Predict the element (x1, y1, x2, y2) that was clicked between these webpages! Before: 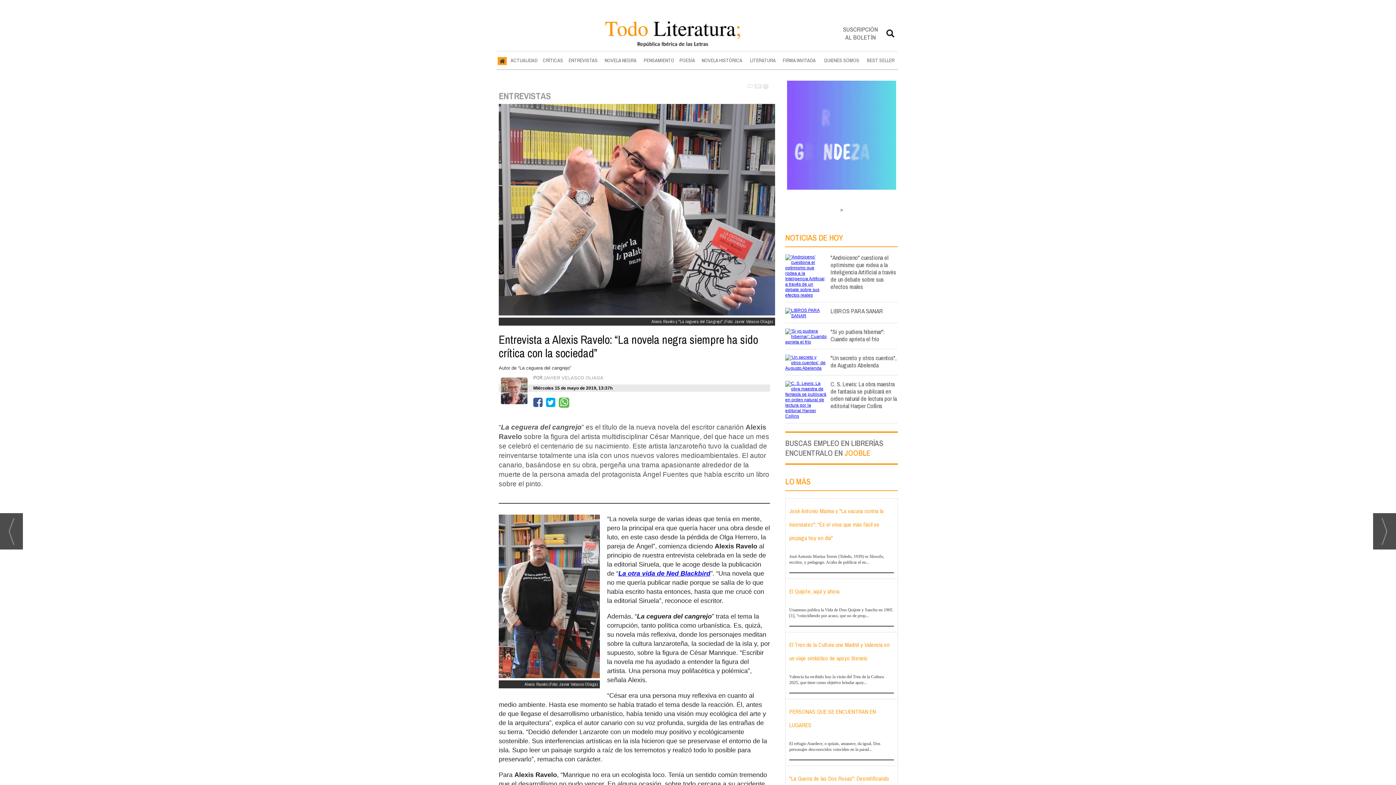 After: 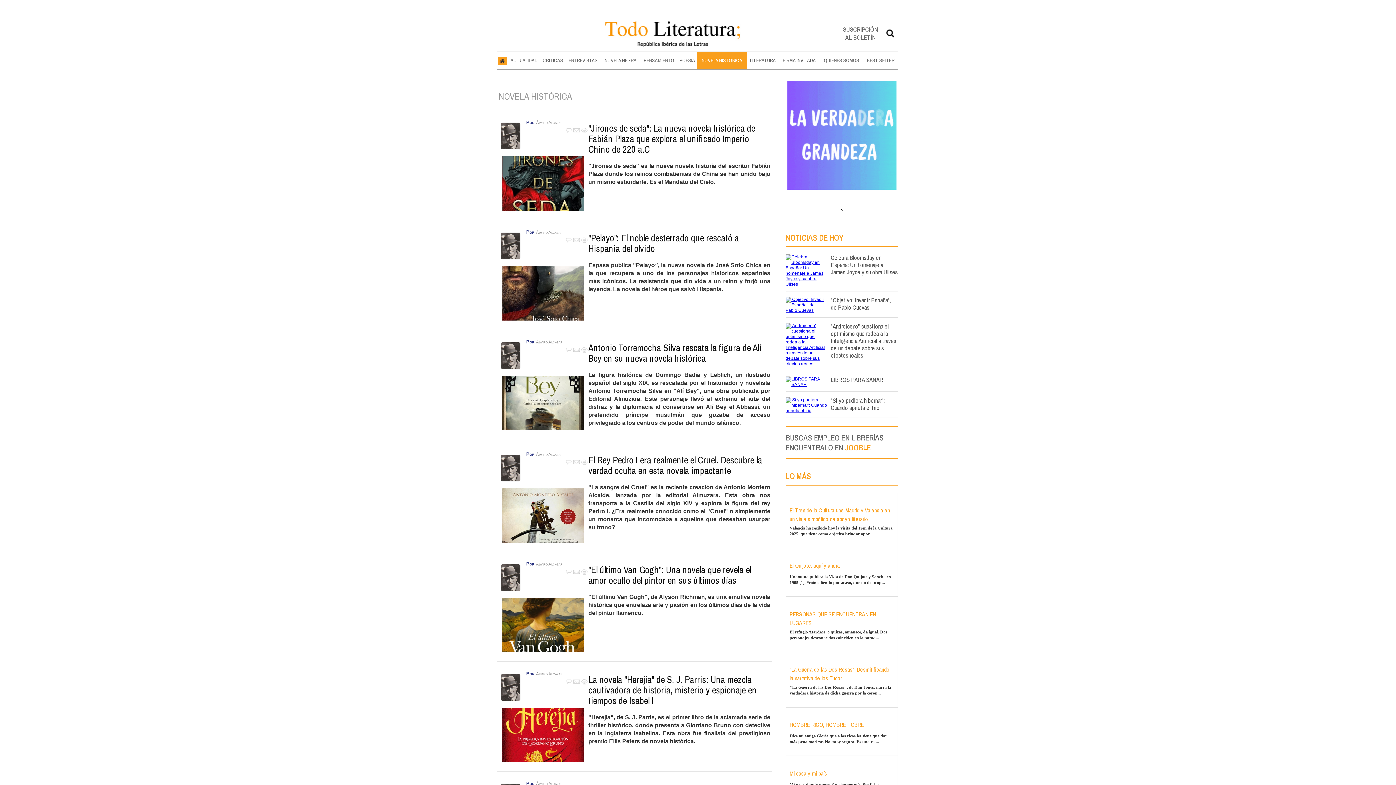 Action: label: NOVELA HISTÓRICA bbox: (697, 52, 747, 69)